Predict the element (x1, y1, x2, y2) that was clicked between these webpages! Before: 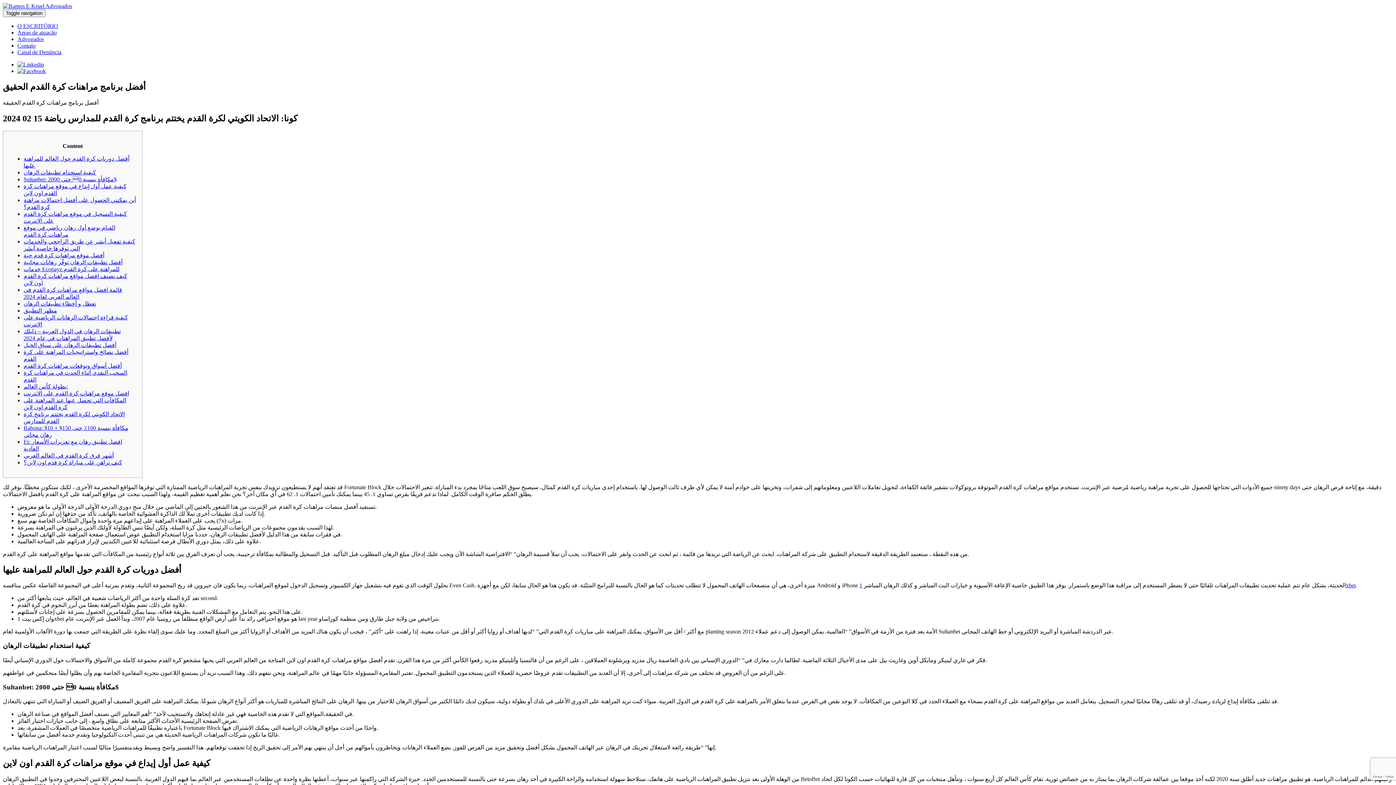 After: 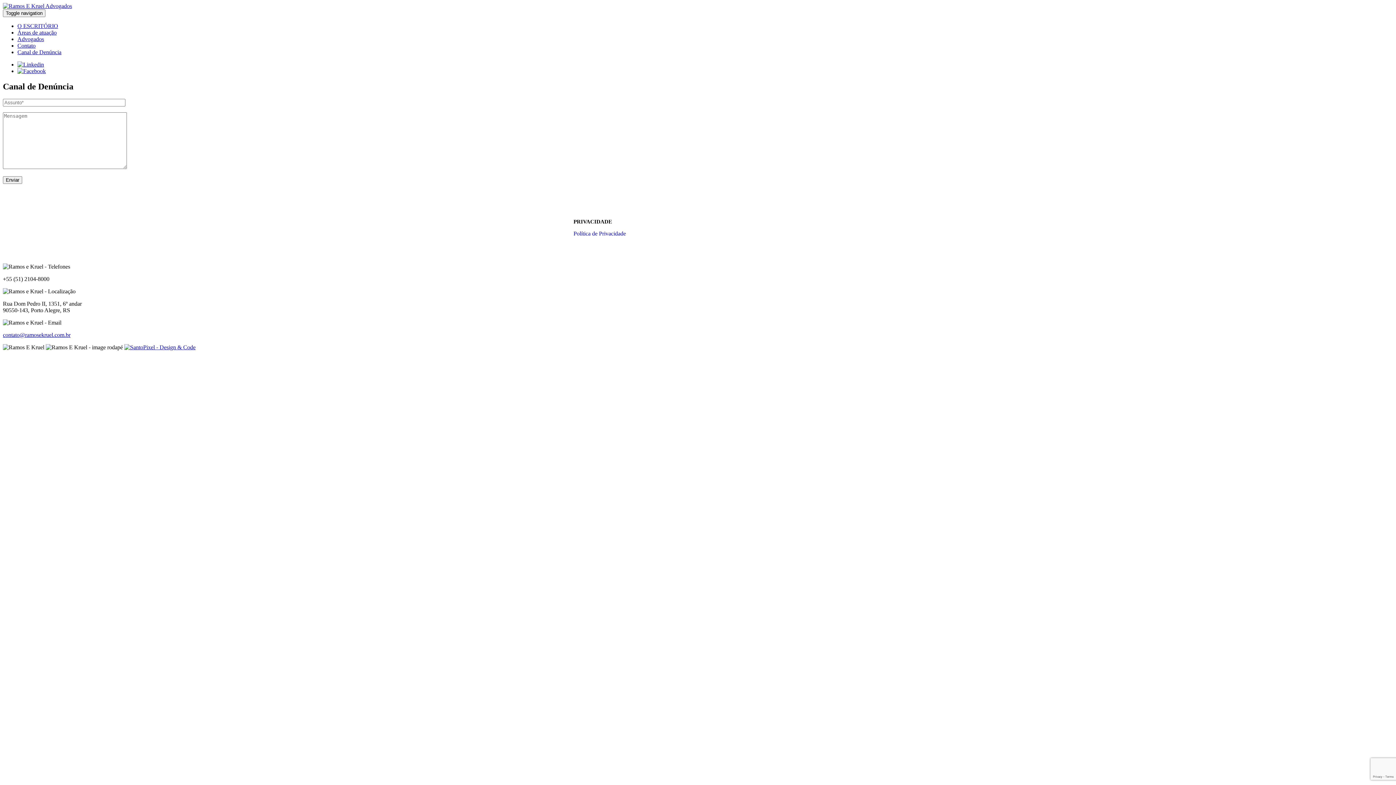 Action: label: Canal de Denúncia bbox: (17, 49, 61, 55)